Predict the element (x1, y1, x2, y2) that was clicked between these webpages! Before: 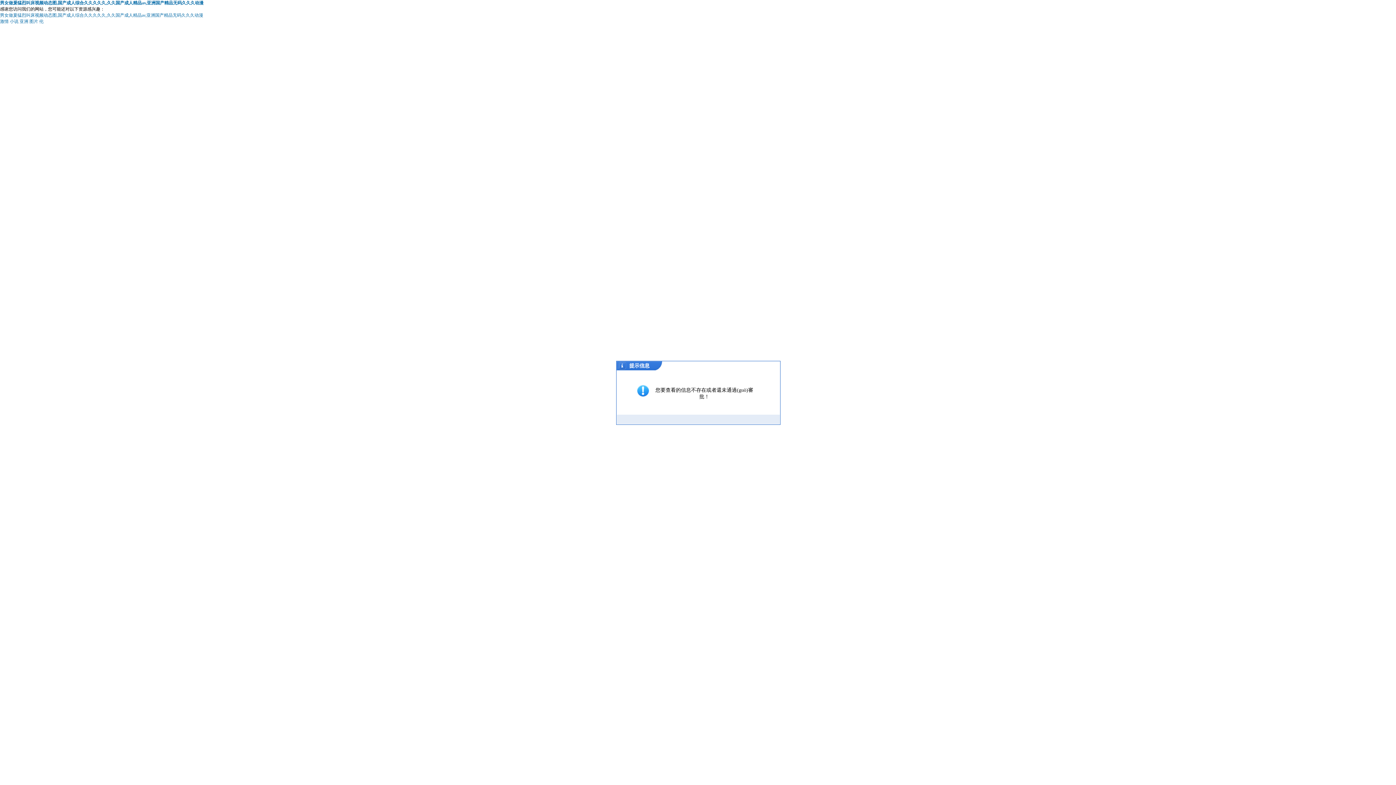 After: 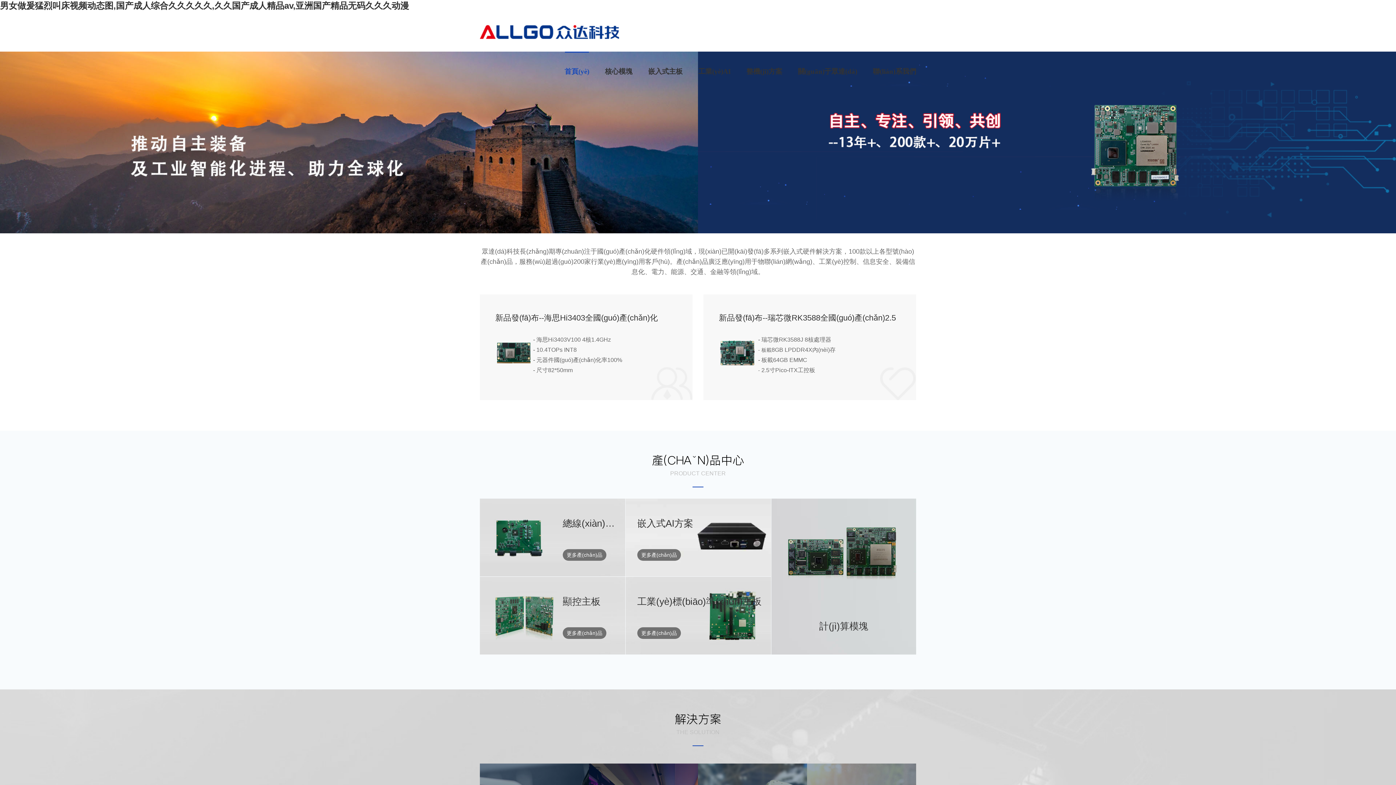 Action: label: 男女做爰猛烈叫床视频动态图,国产成人综合久久久久久,久久国产成人精品av,亚洲国产精品无码久久久动漫 bbox: (0, 0, 203, 5)